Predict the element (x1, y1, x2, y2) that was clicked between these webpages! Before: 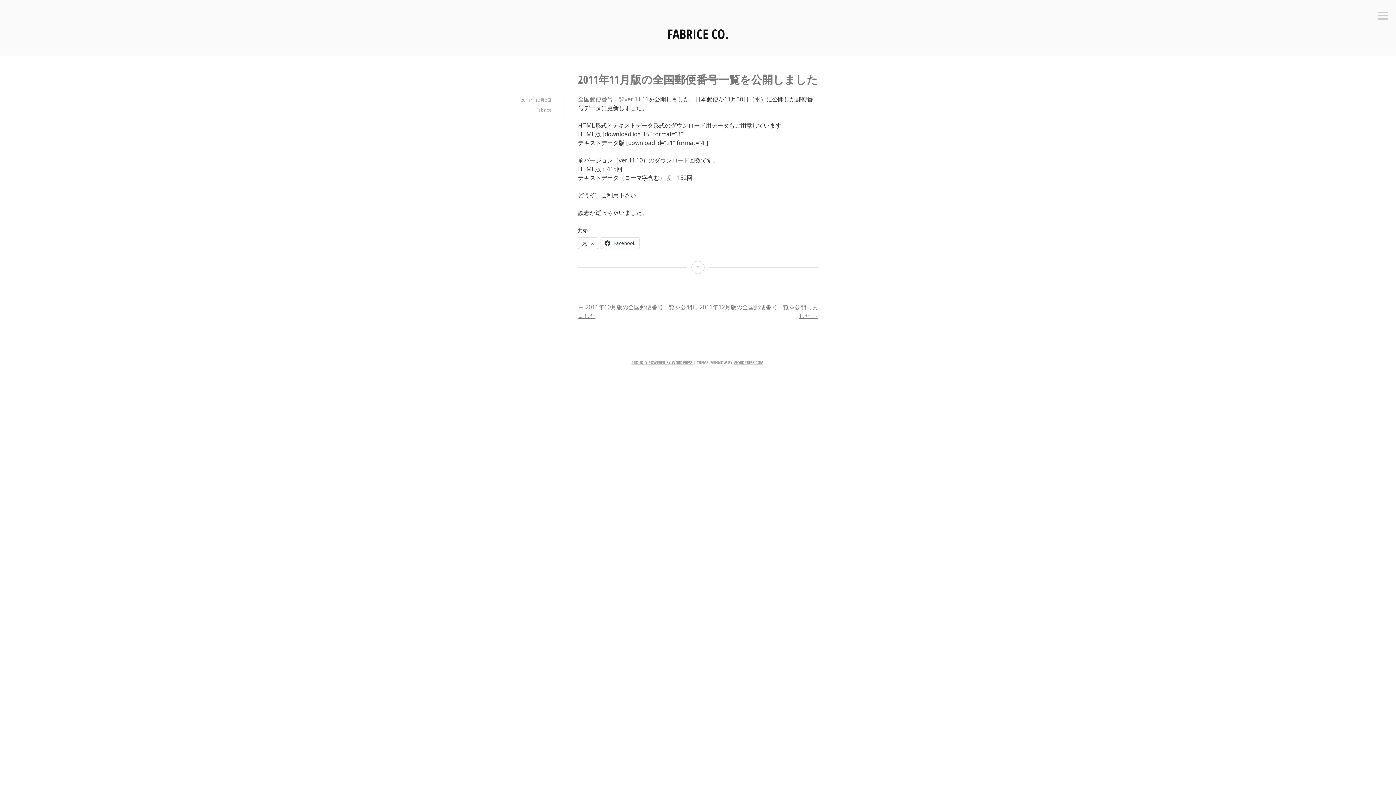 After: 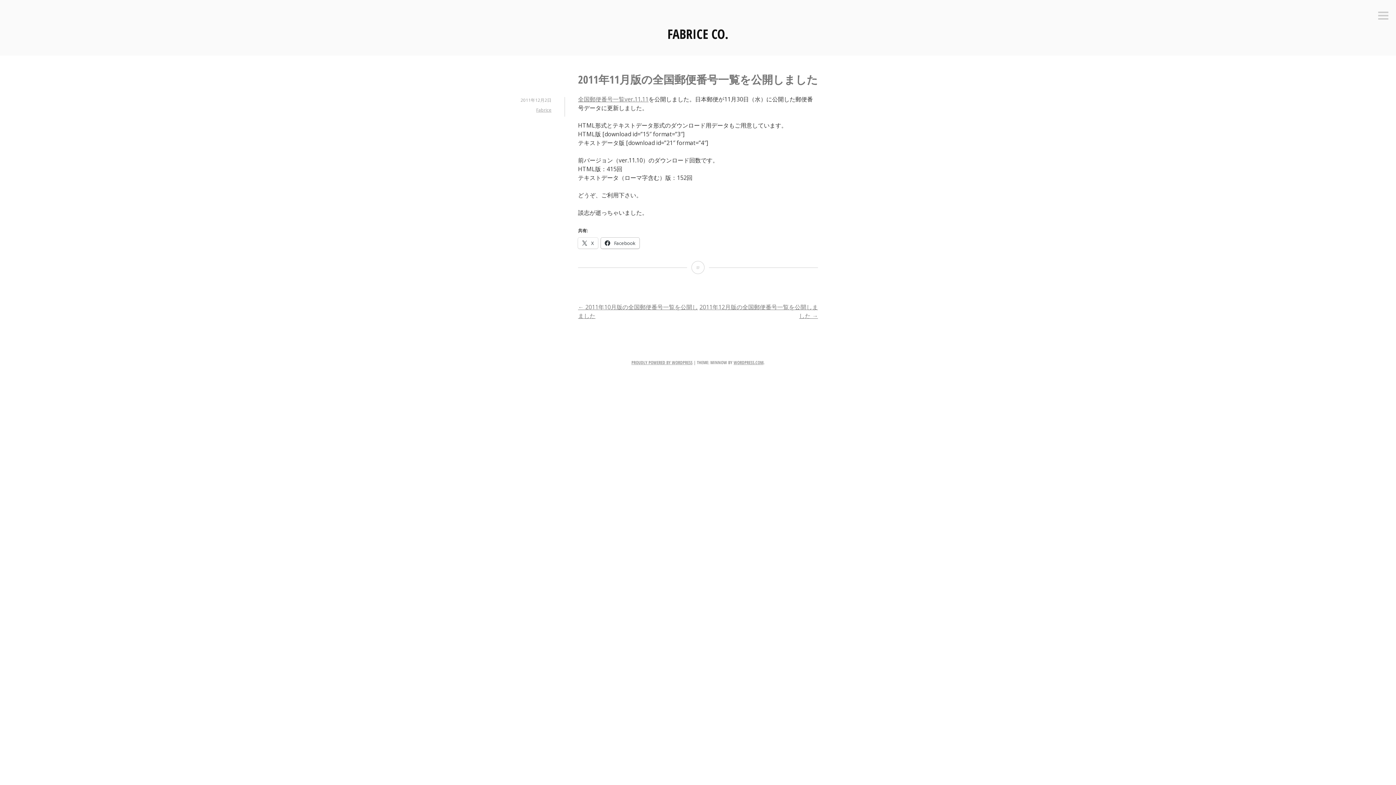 Action: label:  Facebook bbox: (601, 237, 639, 248)